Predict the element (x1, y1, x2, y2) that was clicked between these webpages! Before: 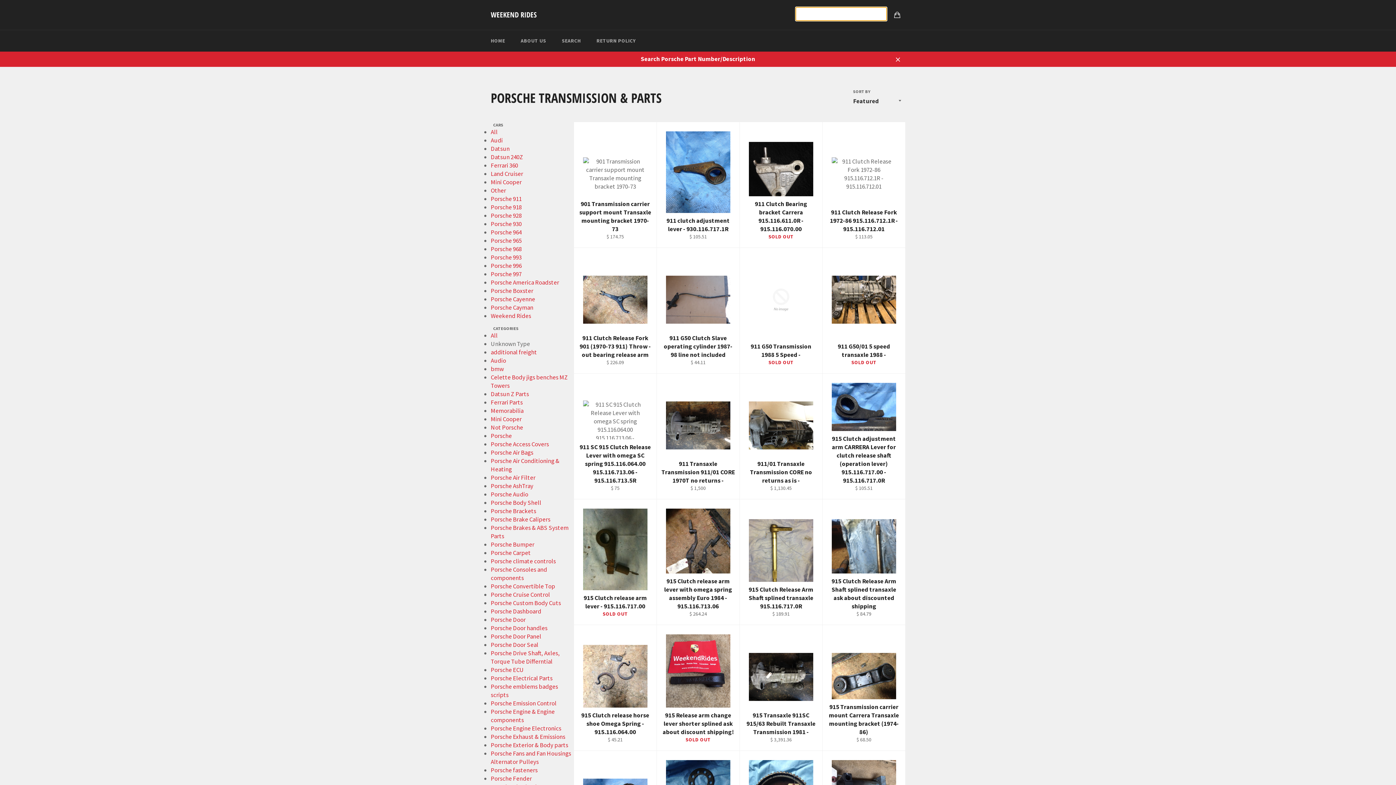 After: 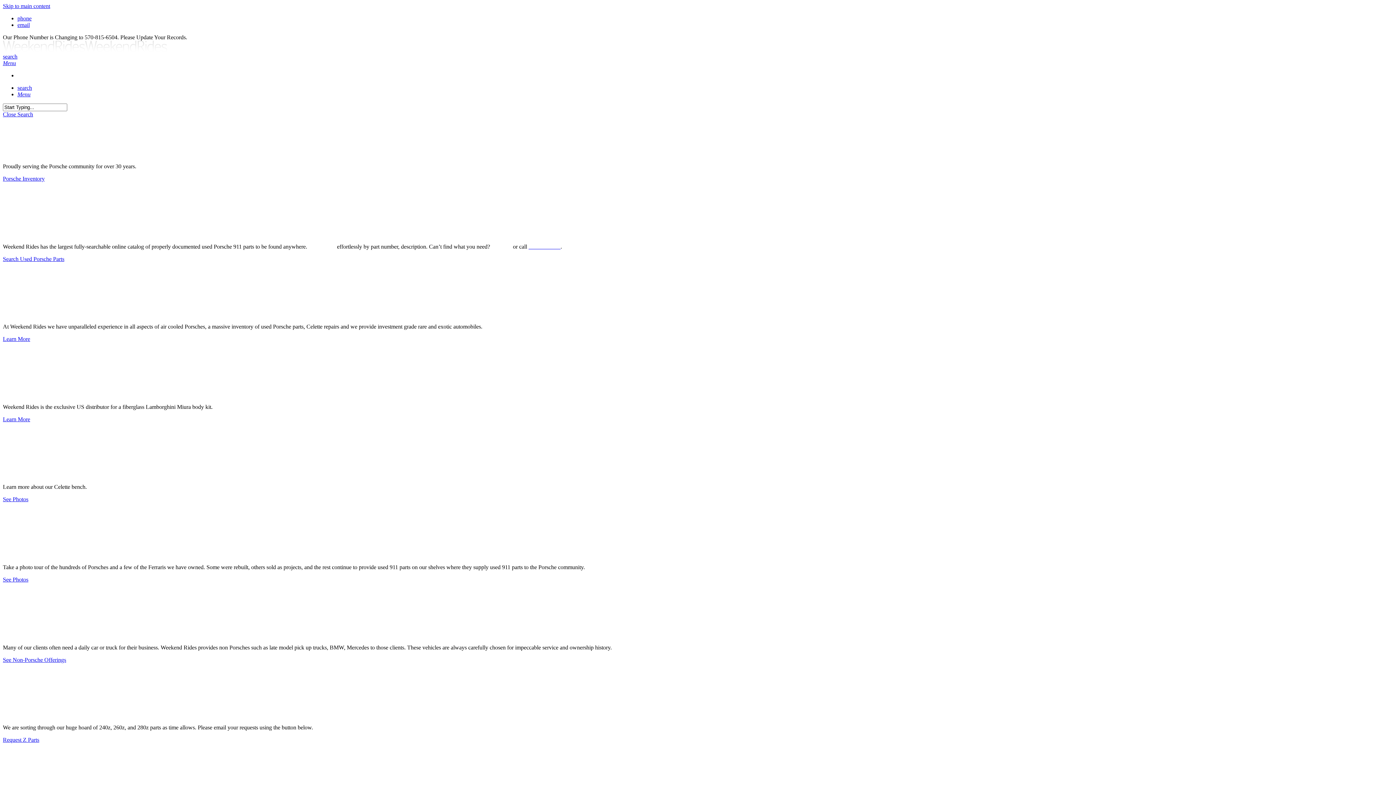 Action: bbox: (483, 30, 512, 51) label: HOME